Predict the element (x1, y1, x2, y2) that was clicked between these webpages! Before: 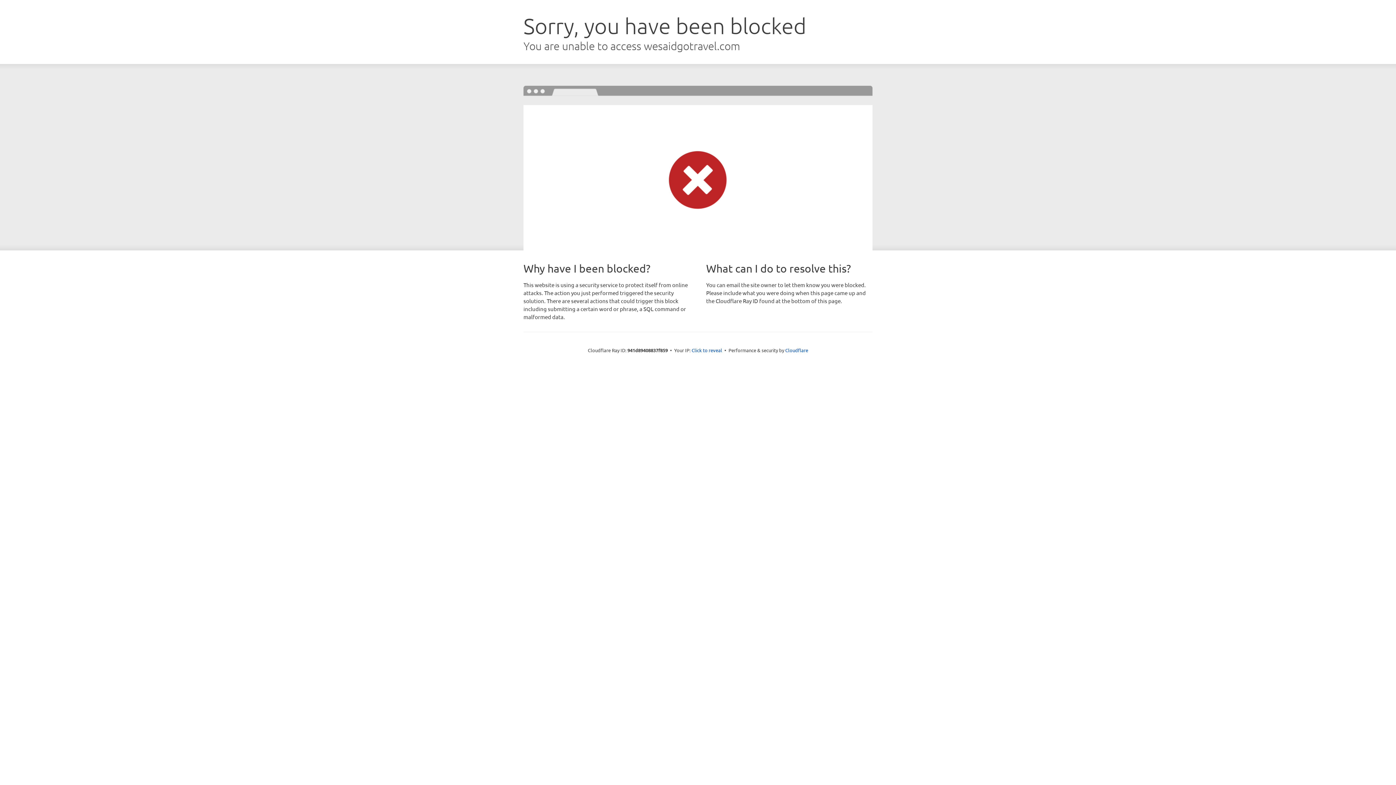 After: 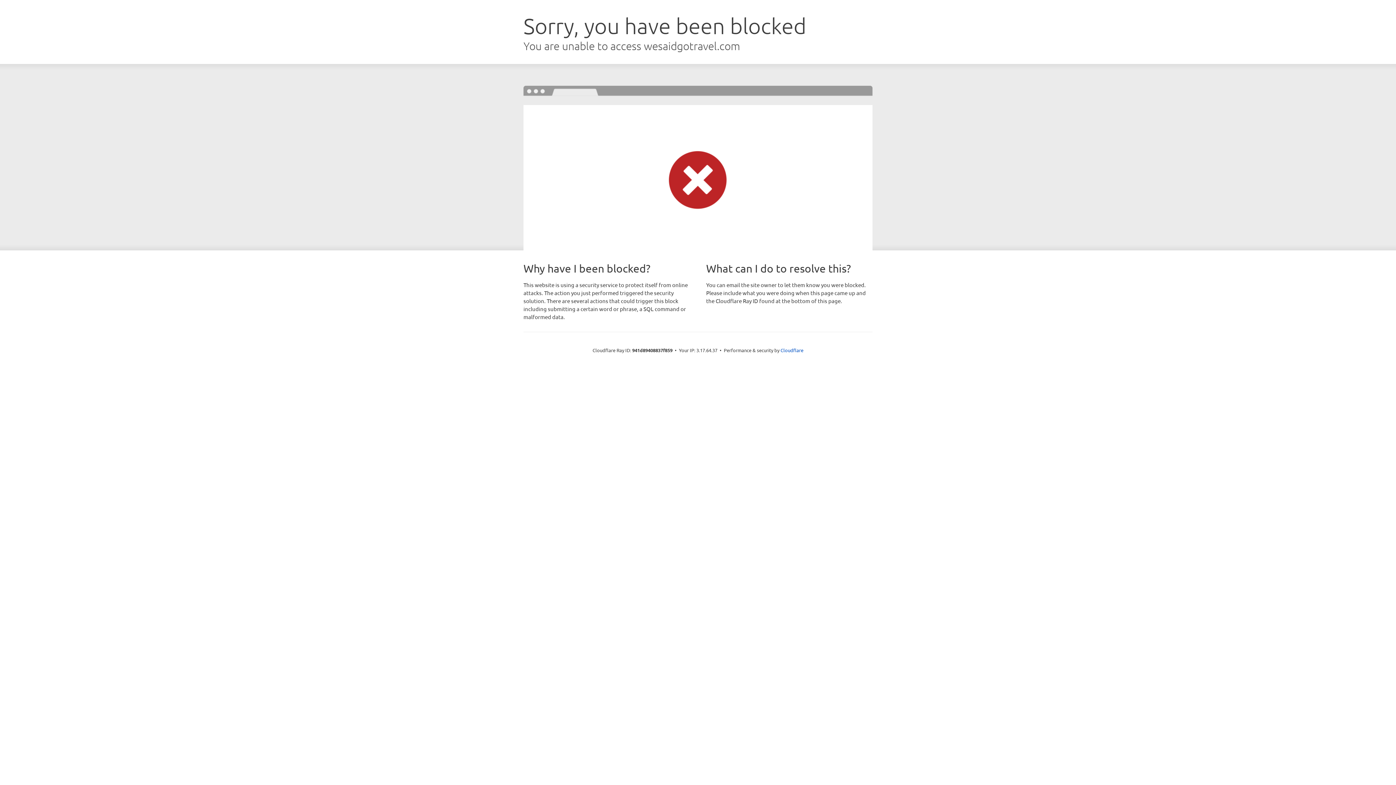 Action: label: Click to reveal bbox: (691, 346, 722, 353)